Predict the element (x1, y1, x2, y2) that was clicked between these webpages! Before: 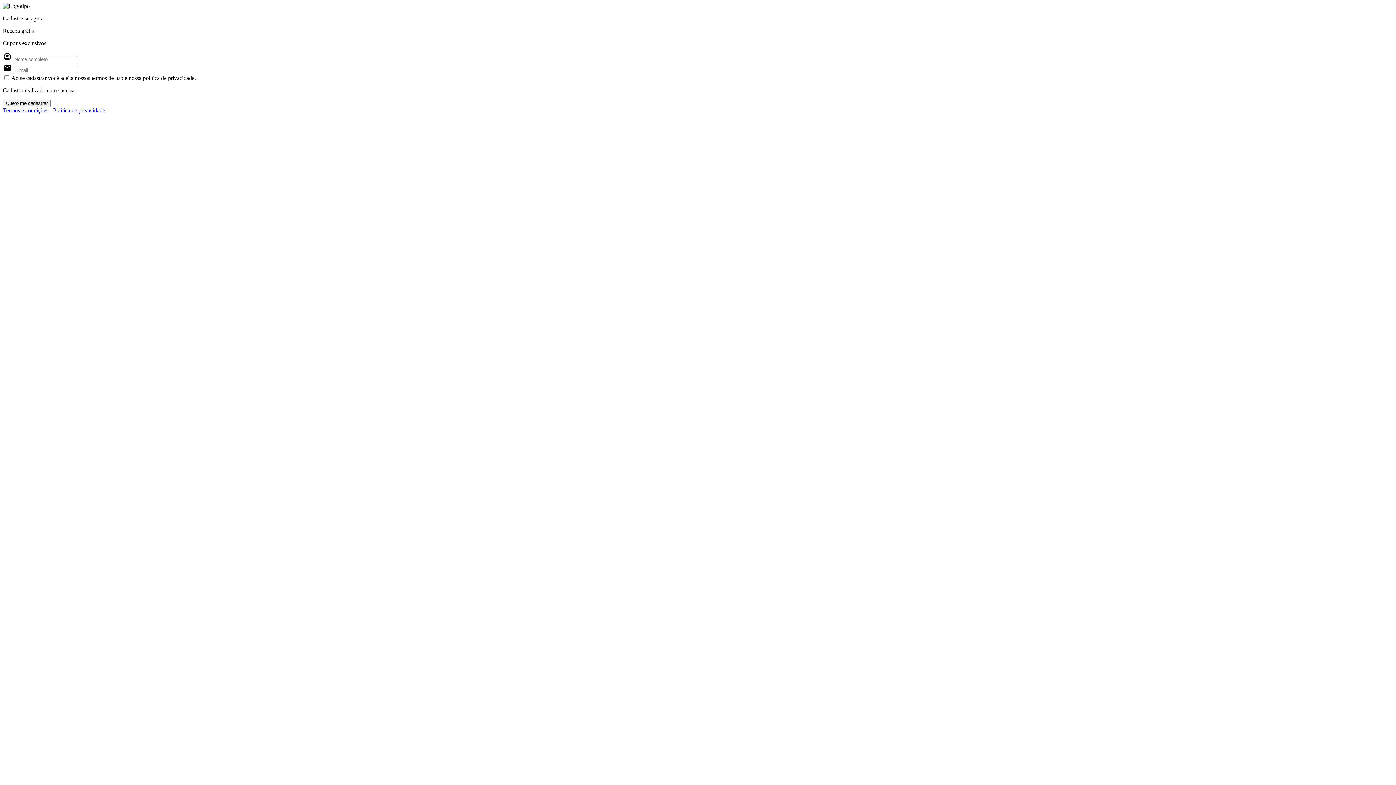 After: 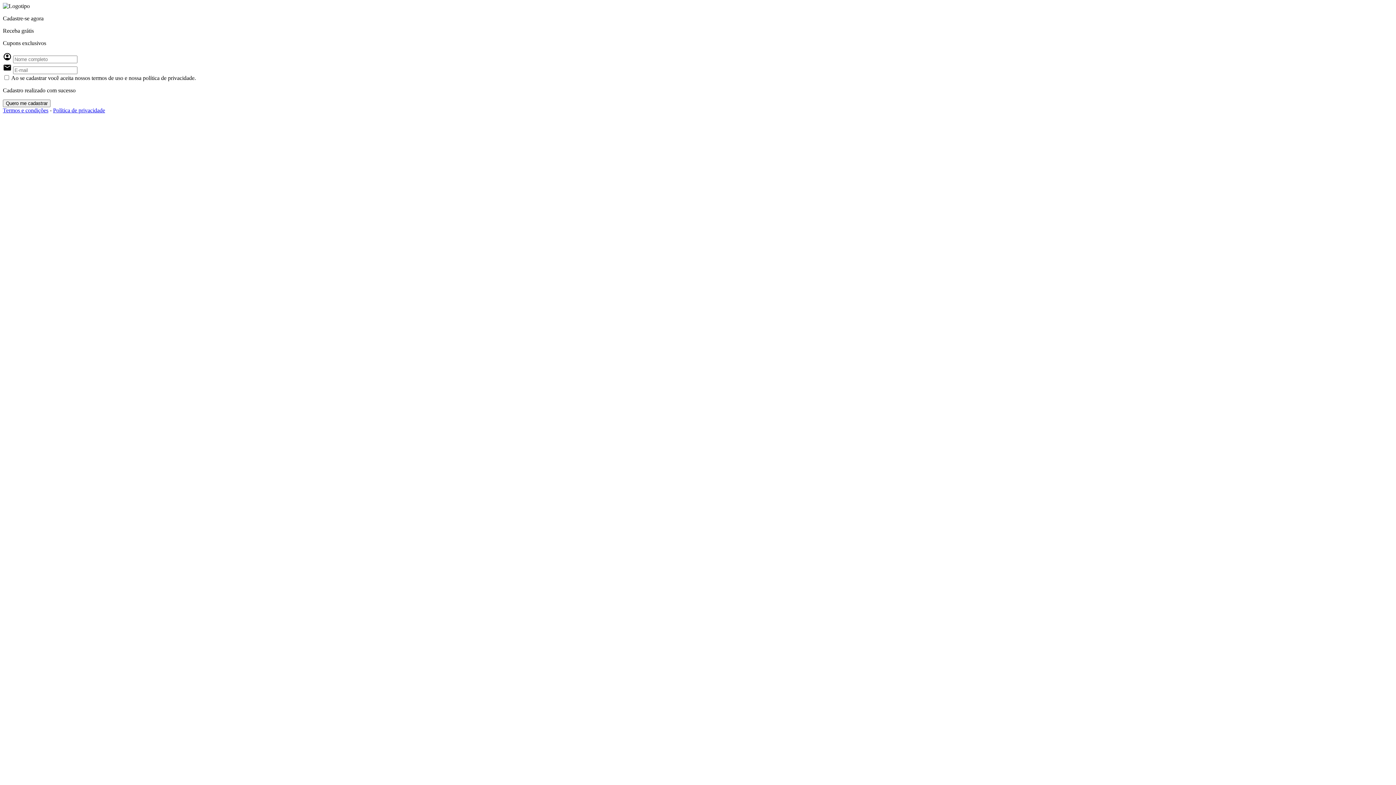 Action: bbox: (53, 107, 105, 113) label: Política de privacidade